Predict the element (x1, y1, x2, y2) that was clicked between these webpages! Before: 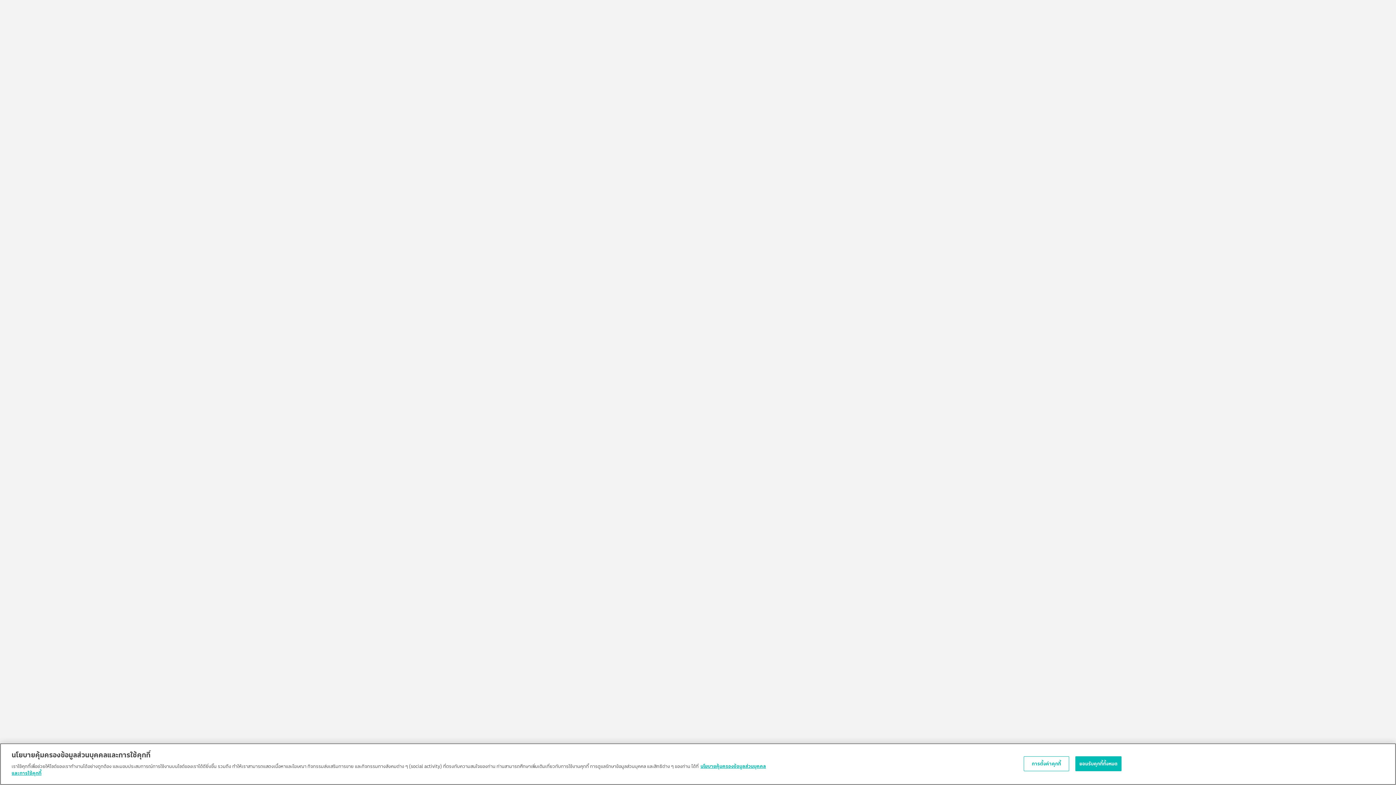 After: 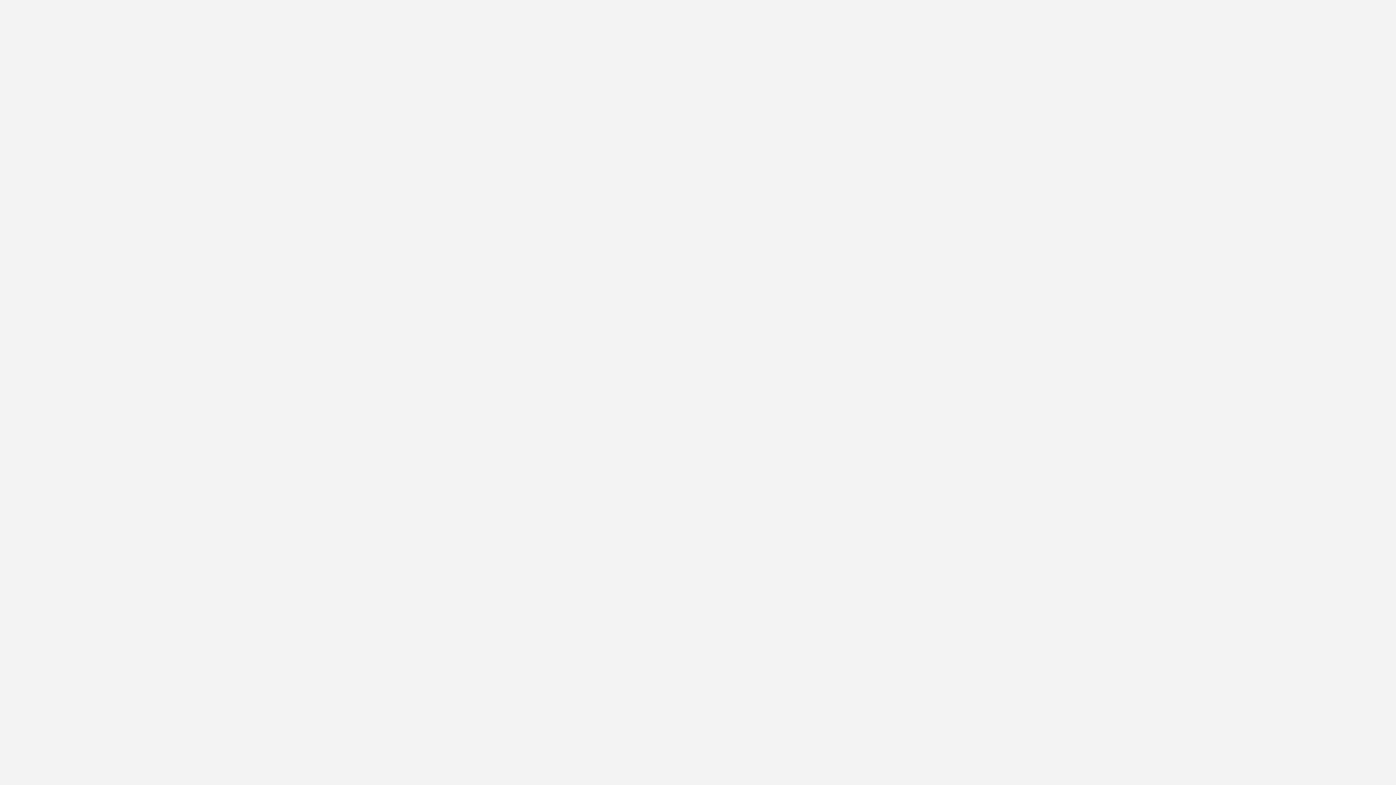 Action: bbox: (1075, 756, 1121, 771) label: ยอมรับคุกกี้ทั้งหมด